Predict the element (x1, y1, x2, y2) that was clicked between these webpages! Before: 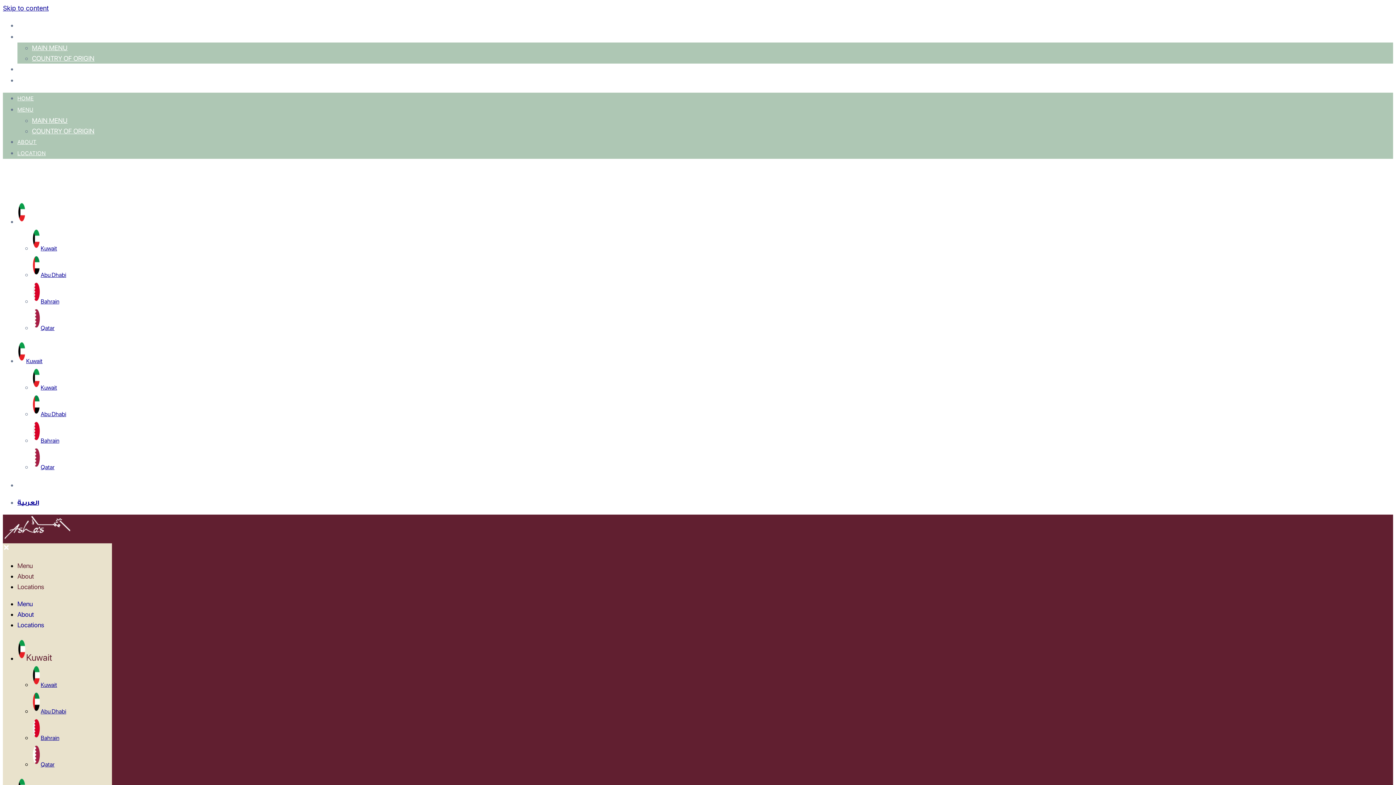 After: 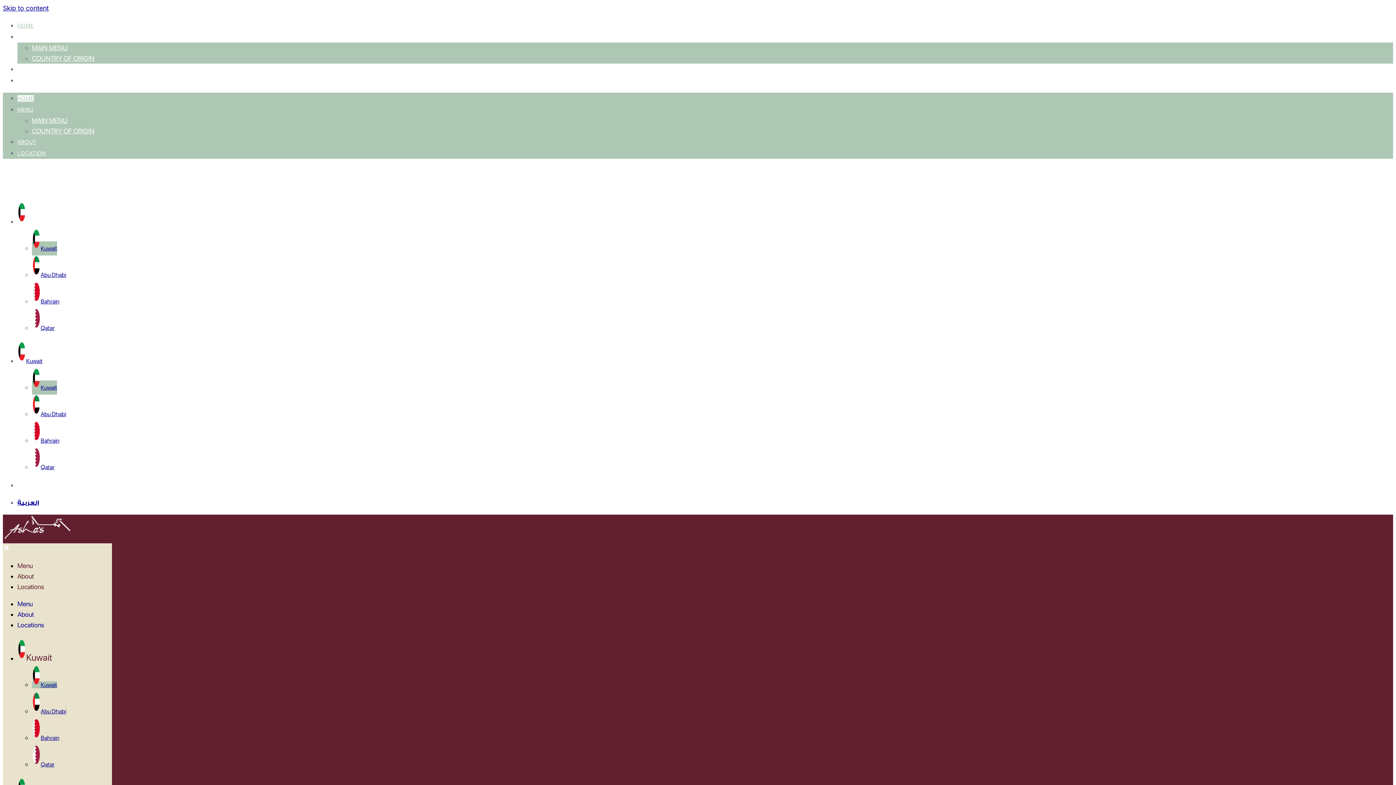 Action: bbox: (32, 241, 57, 255) label: Kuwait